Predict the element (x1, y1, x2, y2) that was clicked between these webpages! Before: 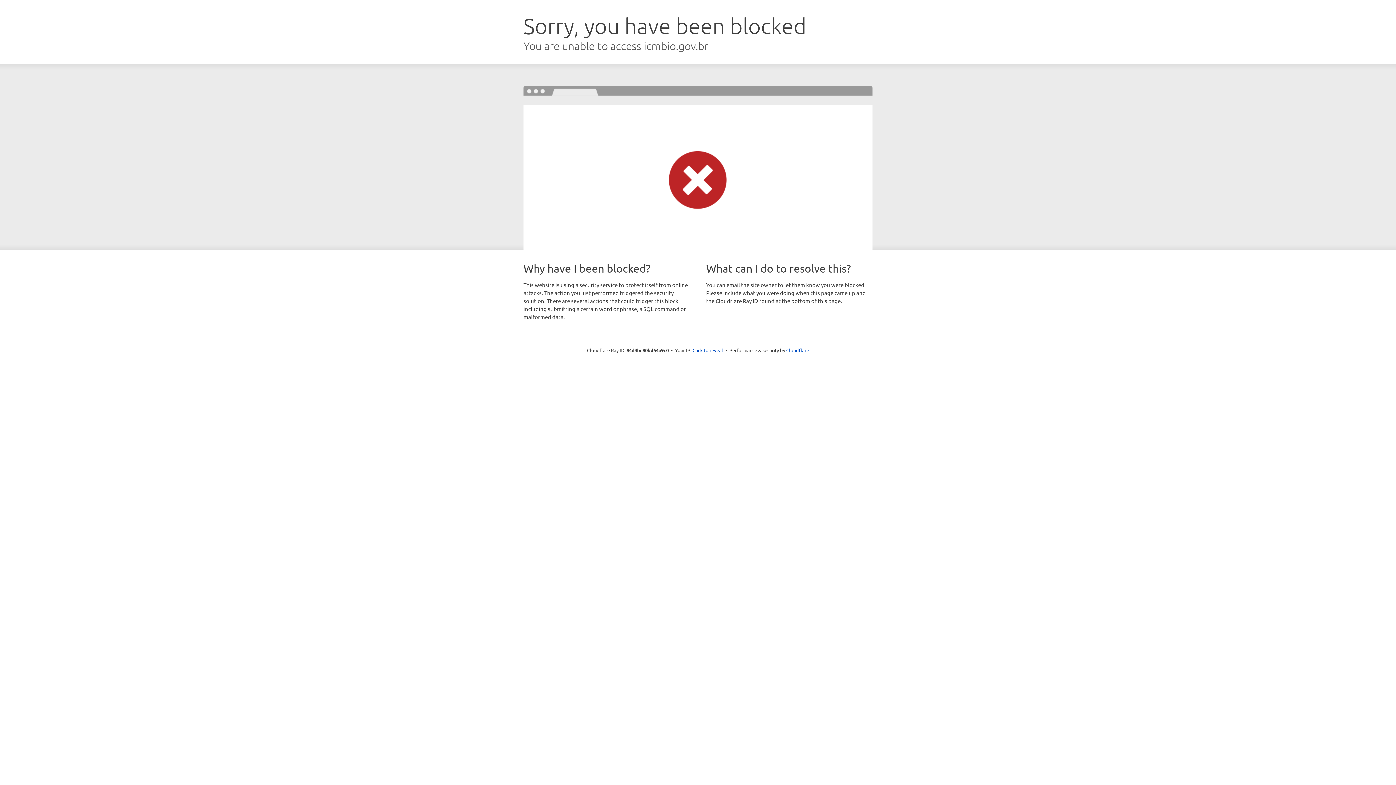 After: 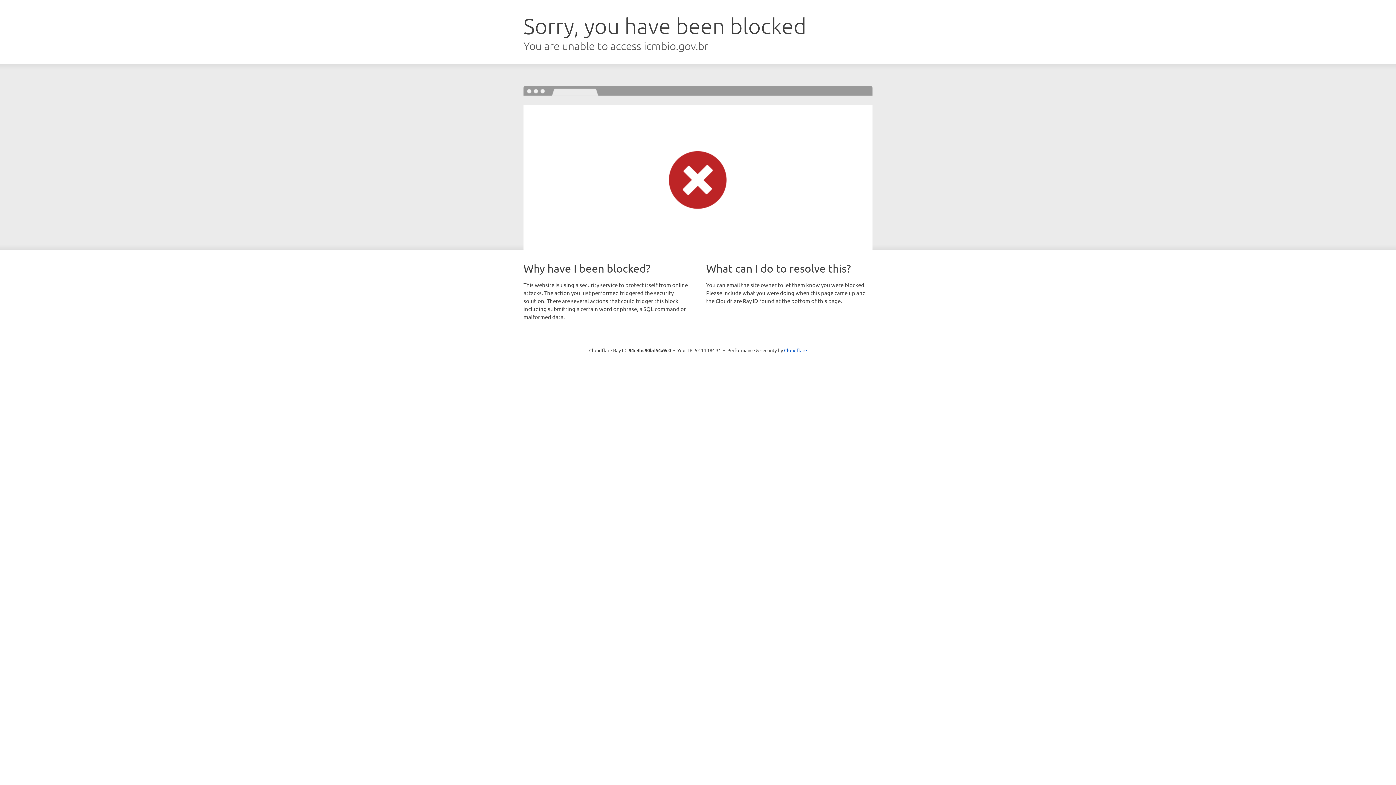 Action: label: Click to reveal bbox: (692, 346, 723, 353)